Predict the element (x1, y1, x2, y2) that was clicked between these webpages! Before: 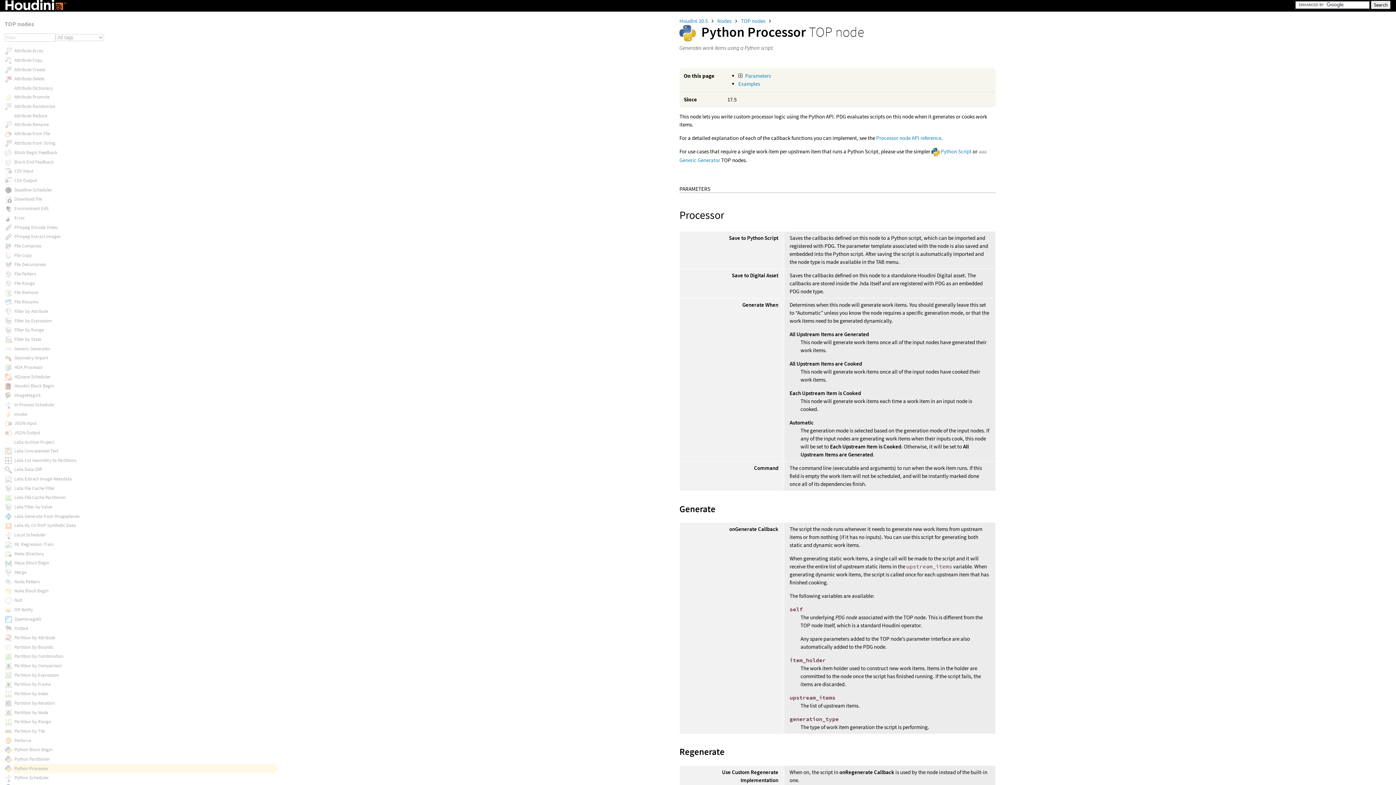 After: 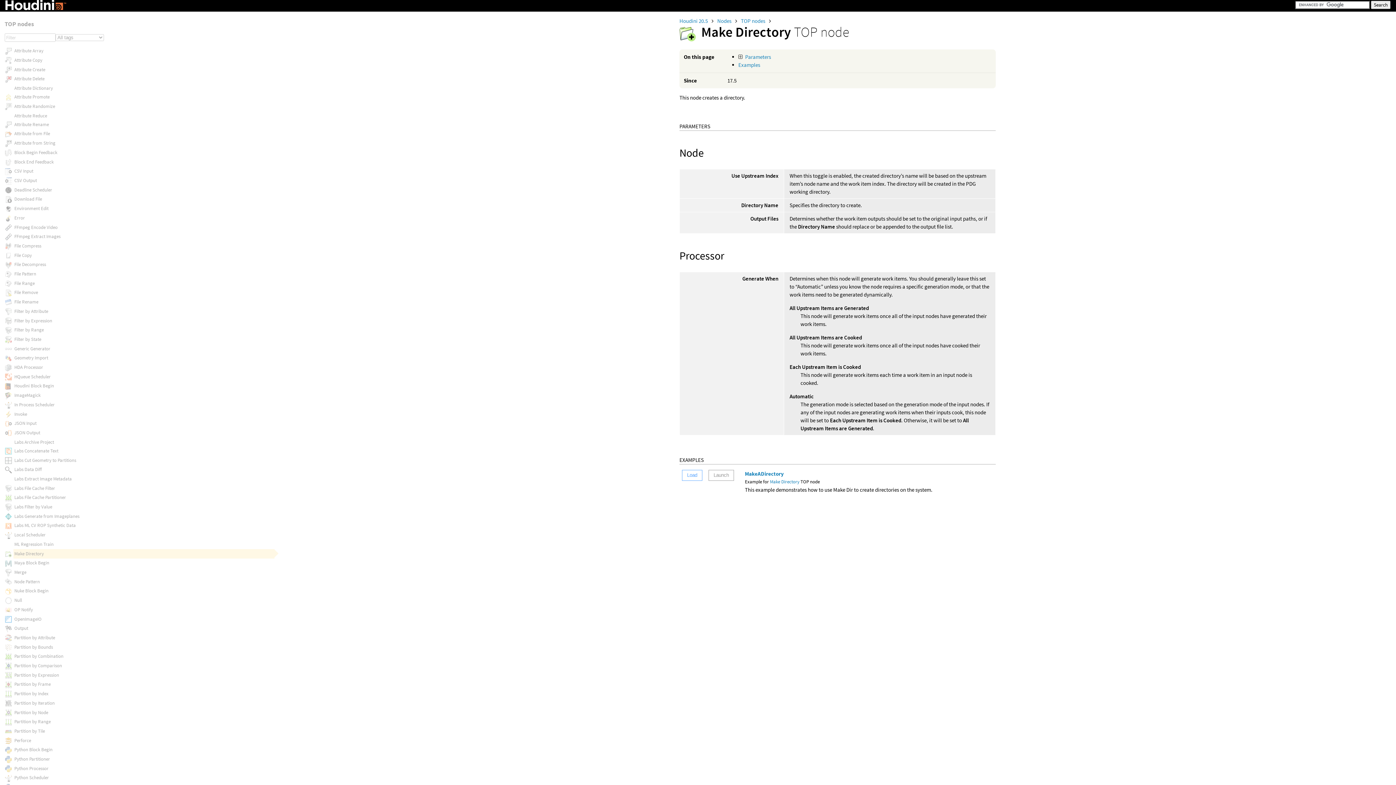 Action: bbox: (5, 550, 12, 556)